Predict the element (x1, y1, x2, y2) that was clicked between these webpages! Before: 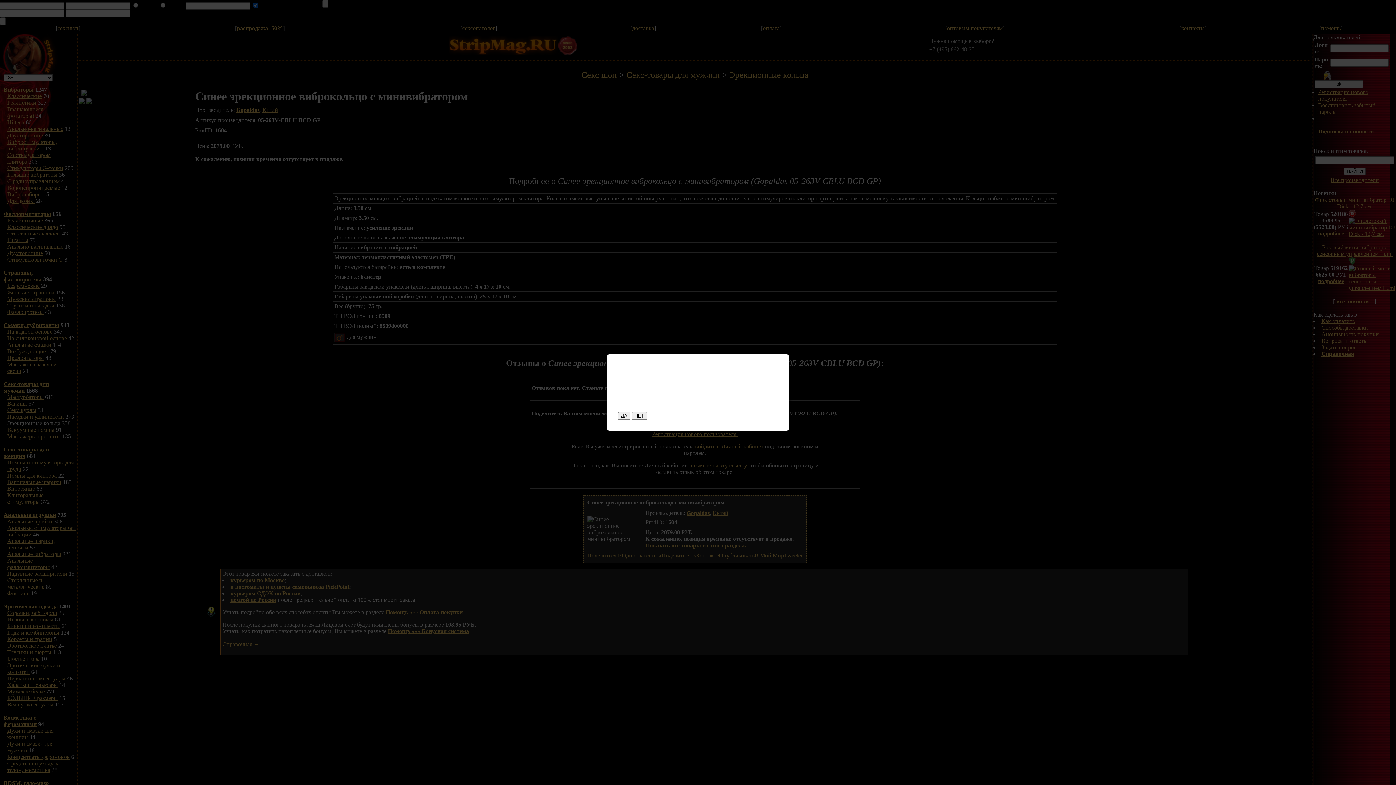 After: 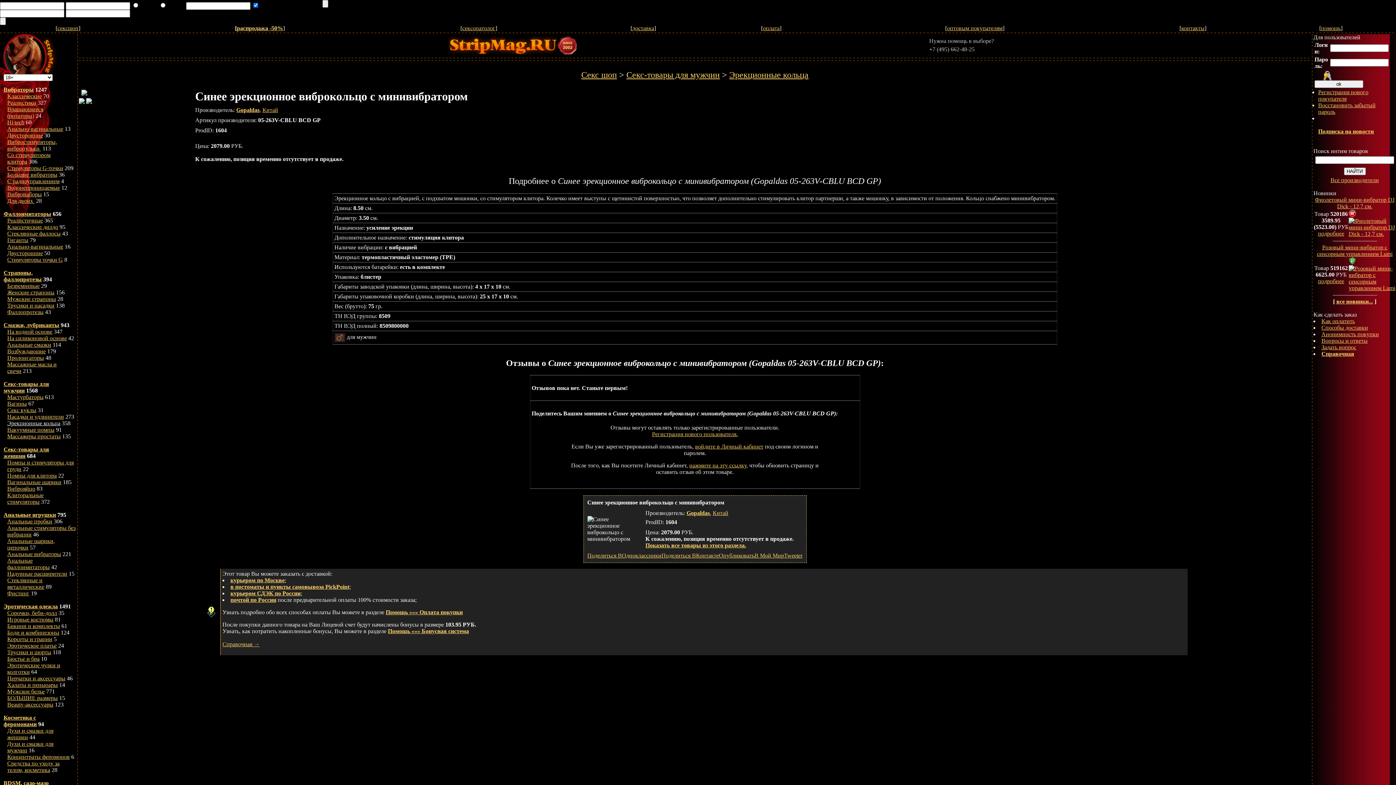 Action: bbox: (618, 412, 630, 420) label: ДА